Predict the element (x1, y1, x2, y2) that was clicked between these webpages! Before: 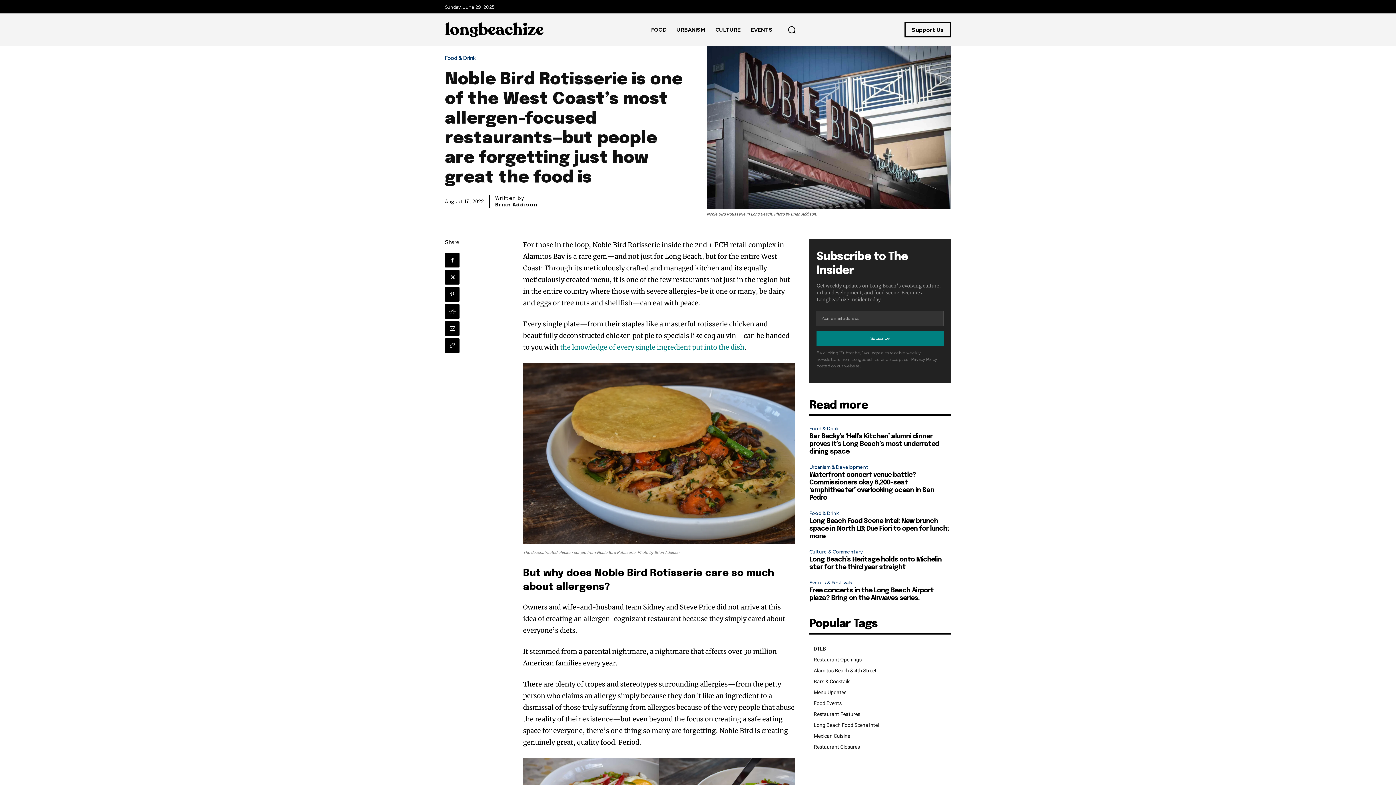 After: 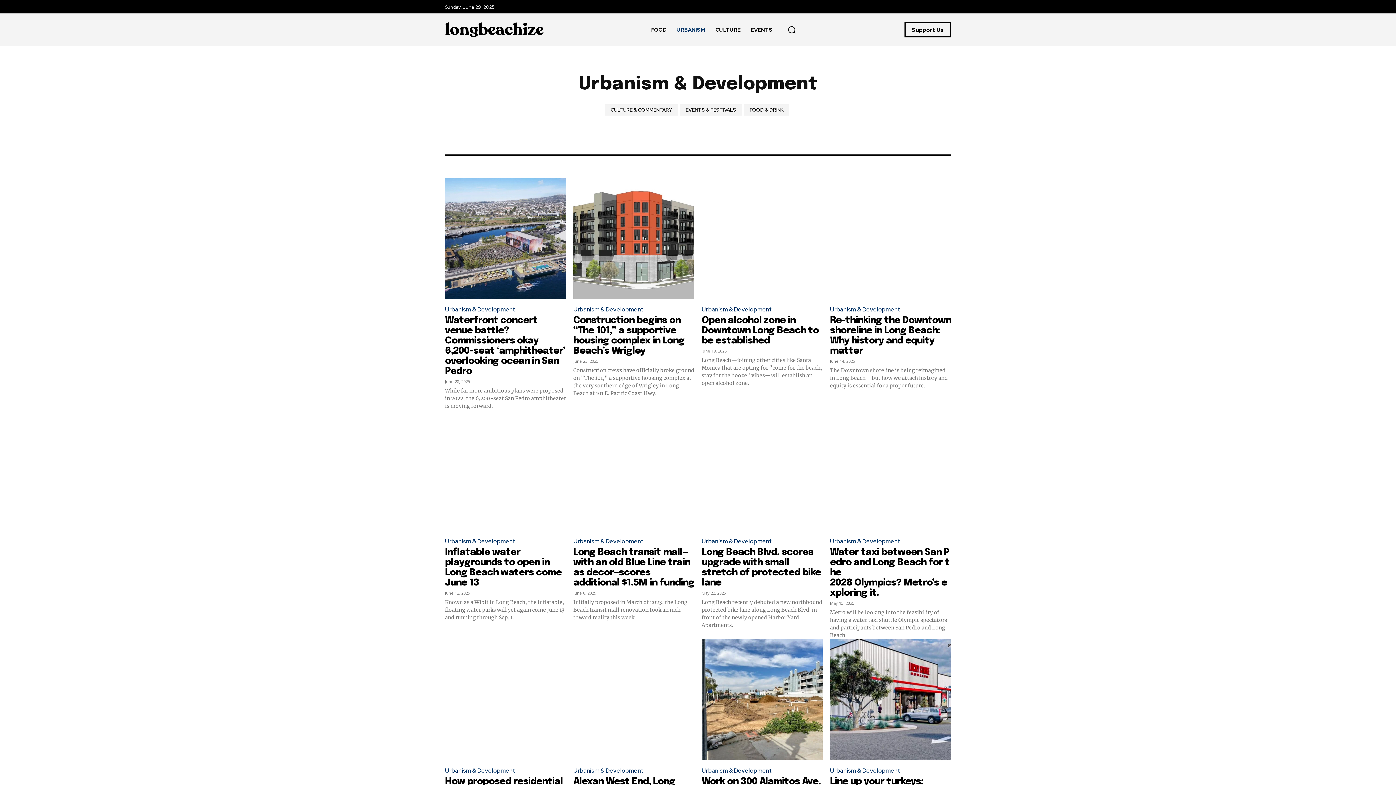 Action: label: URBANISM bbox: (671, 15, 710, 44)